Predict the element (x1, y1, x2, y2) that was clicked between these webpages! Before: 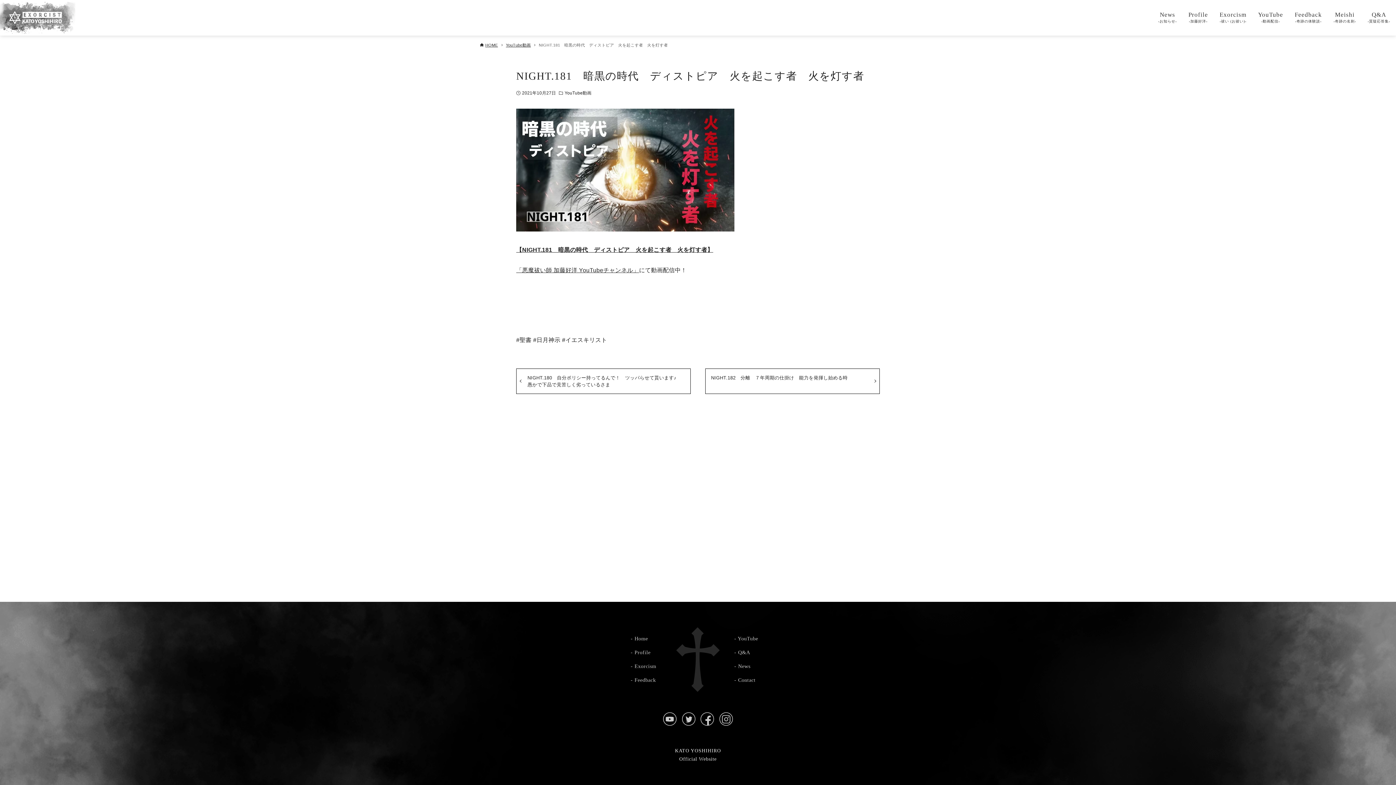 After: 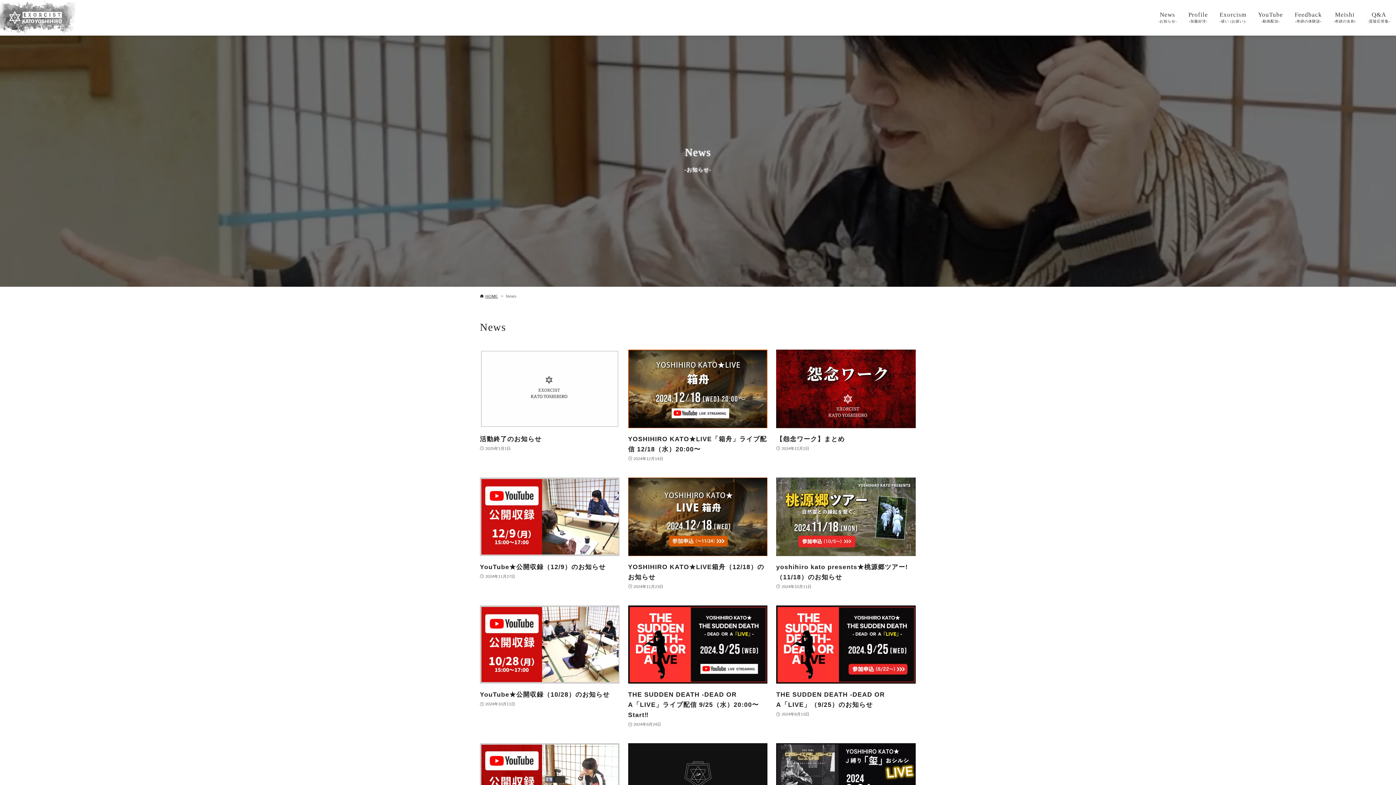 Action: label: News bbox: (738, 663, 750, 669)